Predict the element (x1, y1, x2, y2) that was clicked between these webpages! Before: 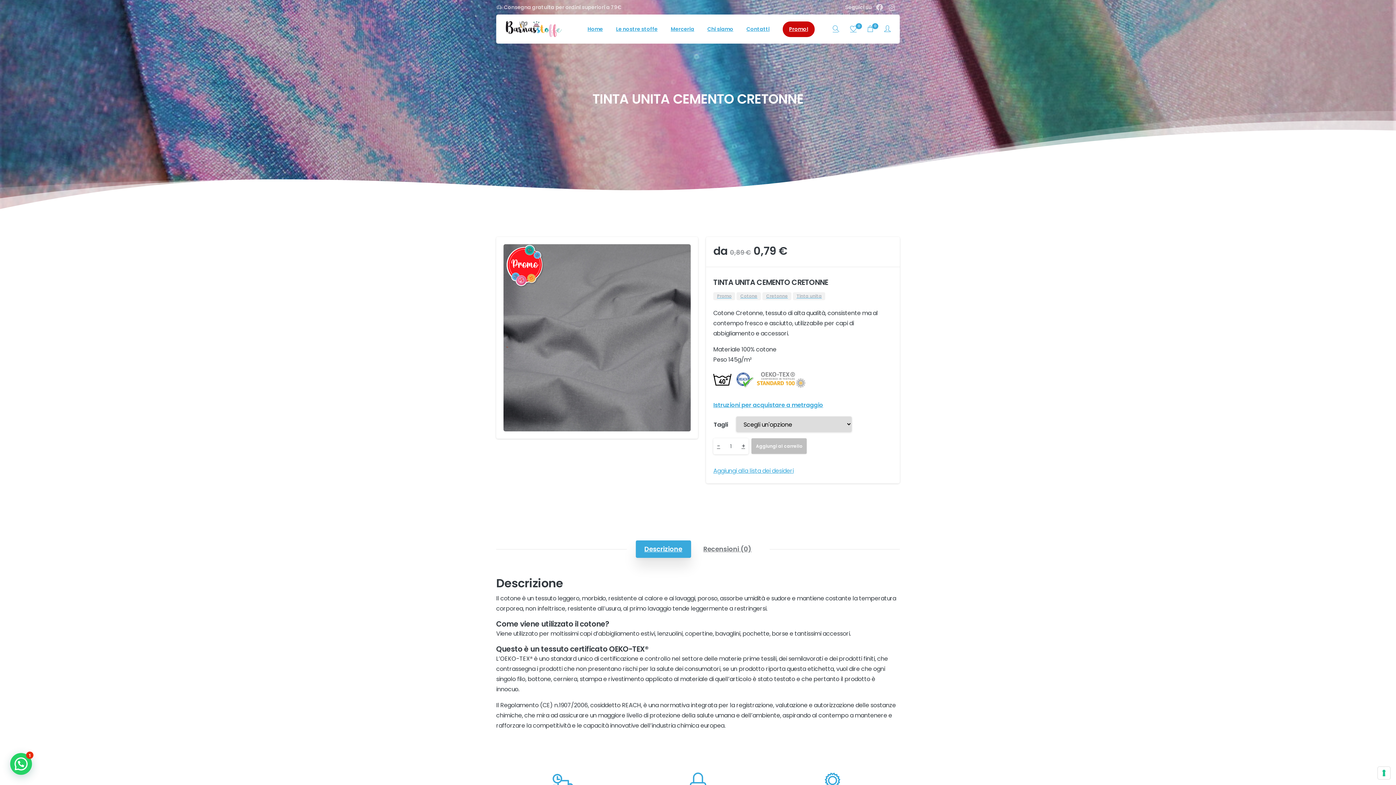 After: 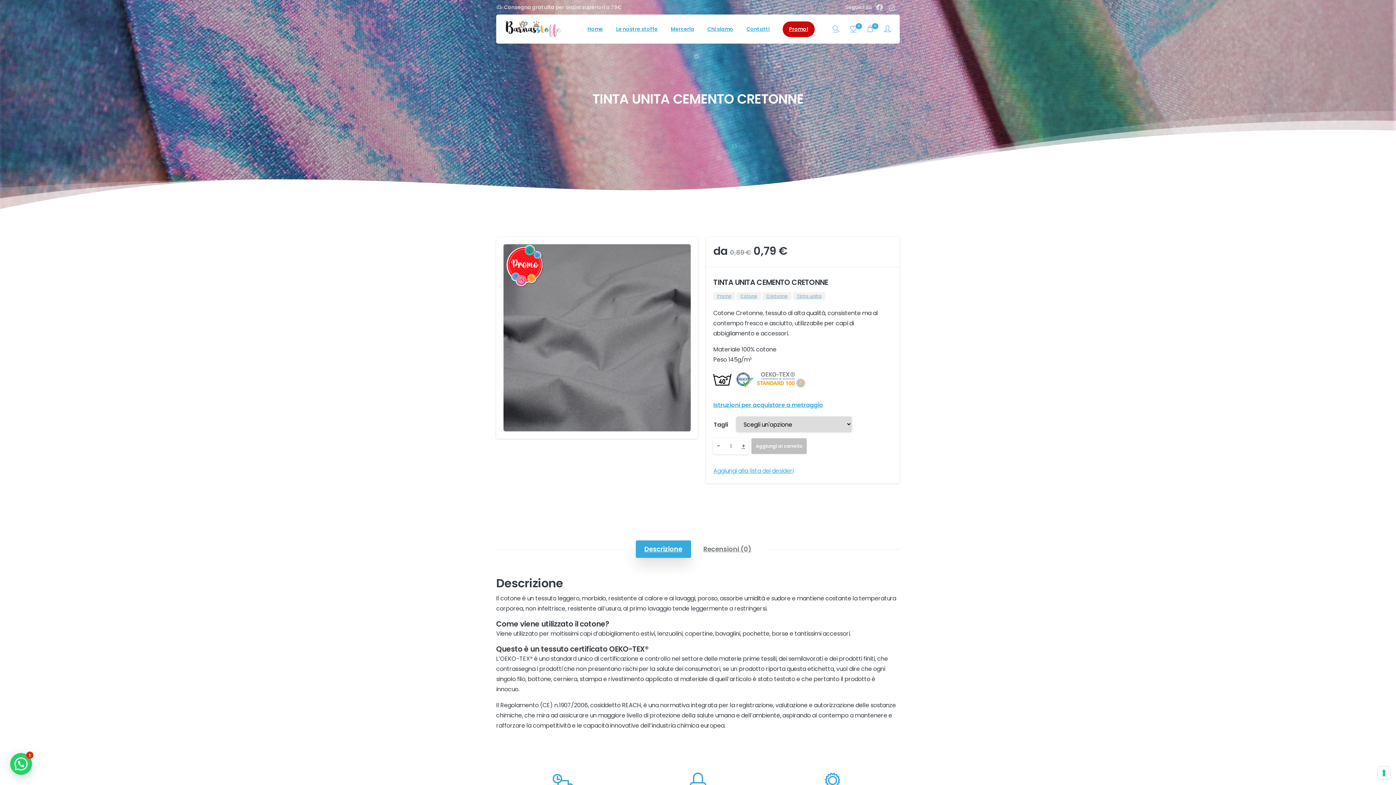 Action: label: - bbox: (717, 438, 720, 454)